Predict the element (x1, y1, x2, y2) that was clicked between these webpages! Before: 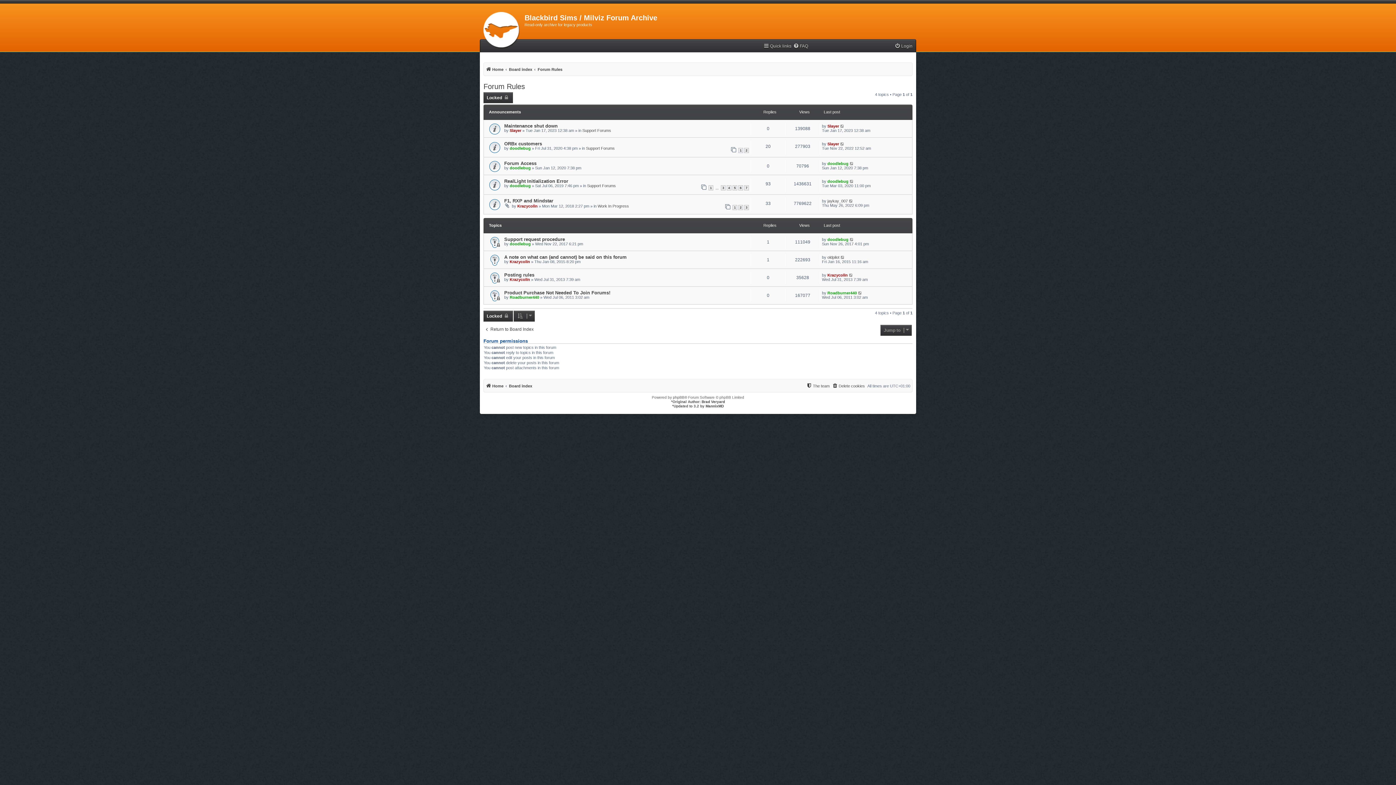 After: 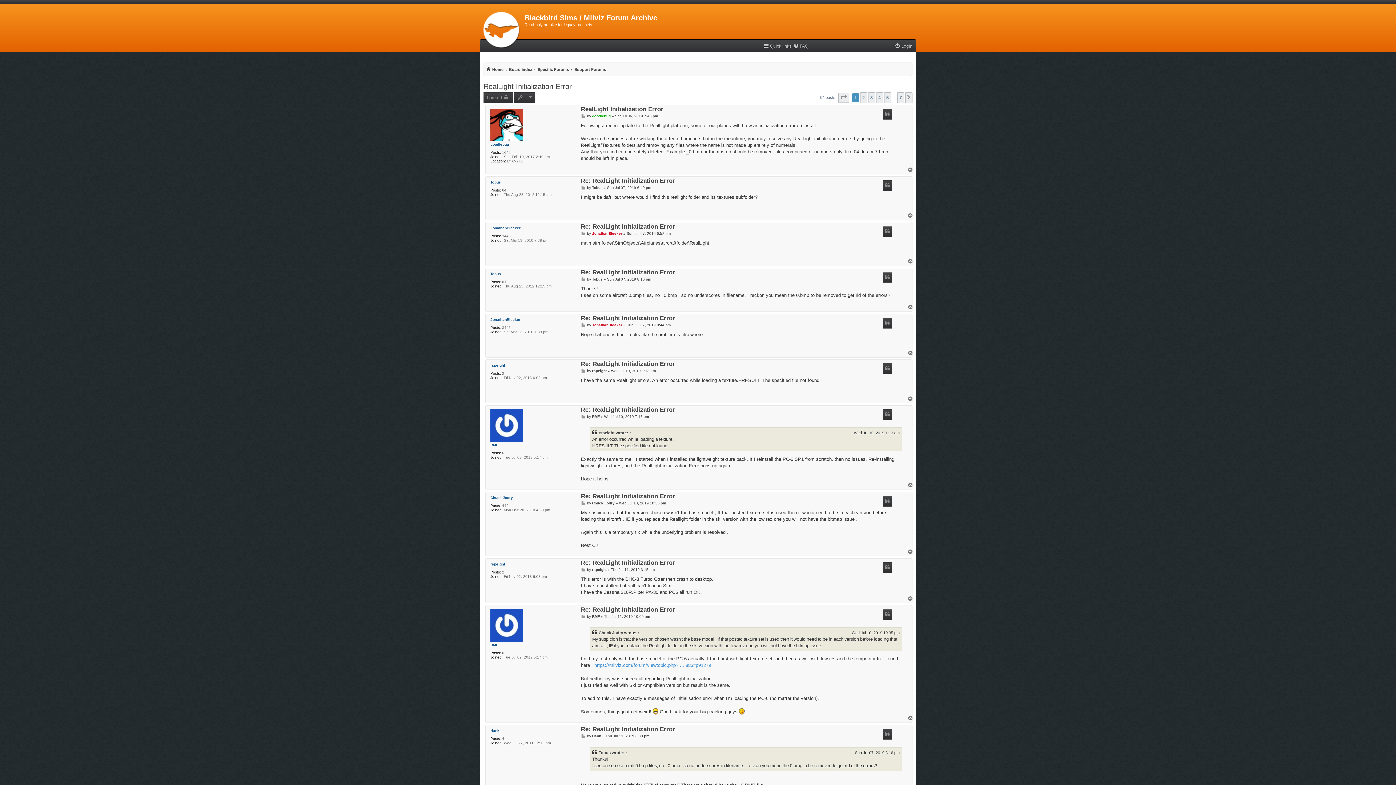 Action: label: 1 bbox: (708, 185, 713, 190)